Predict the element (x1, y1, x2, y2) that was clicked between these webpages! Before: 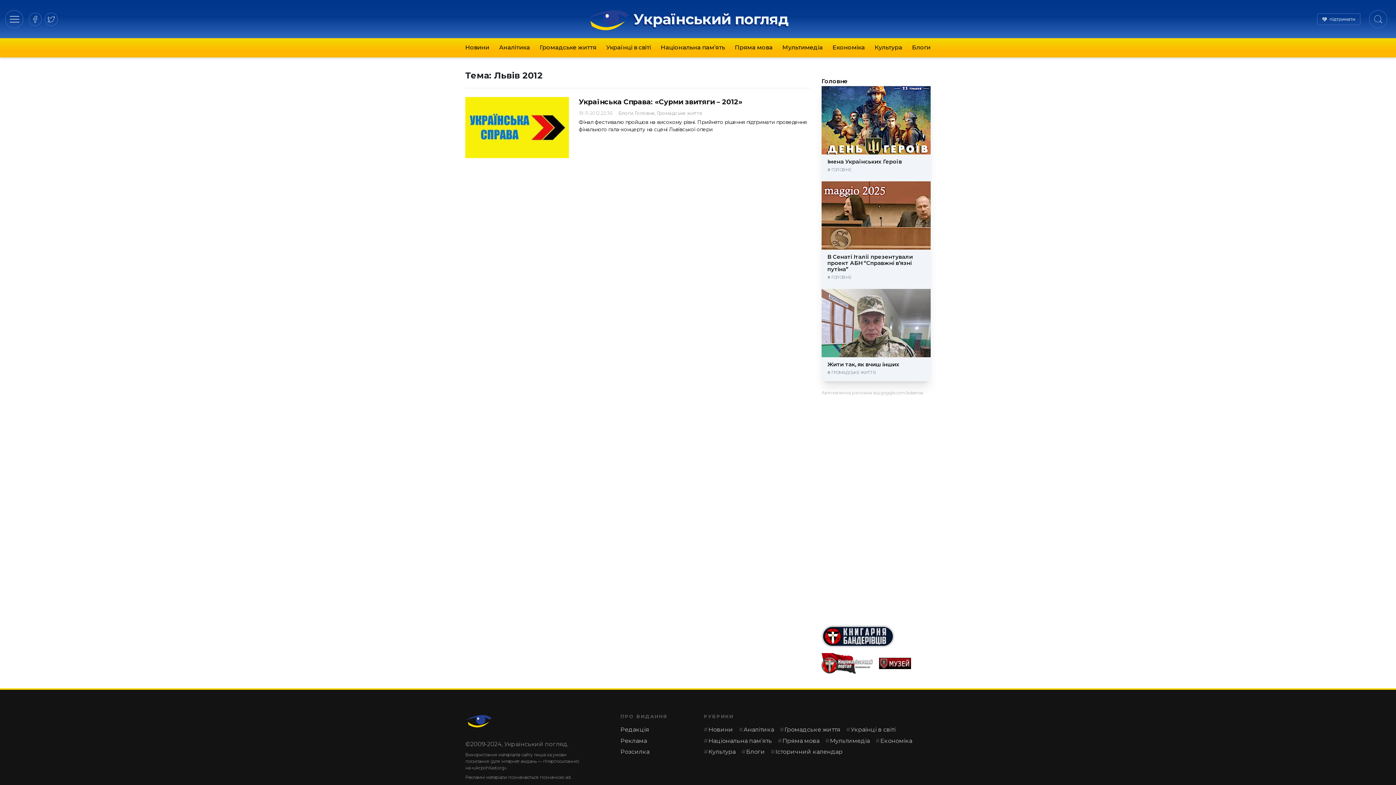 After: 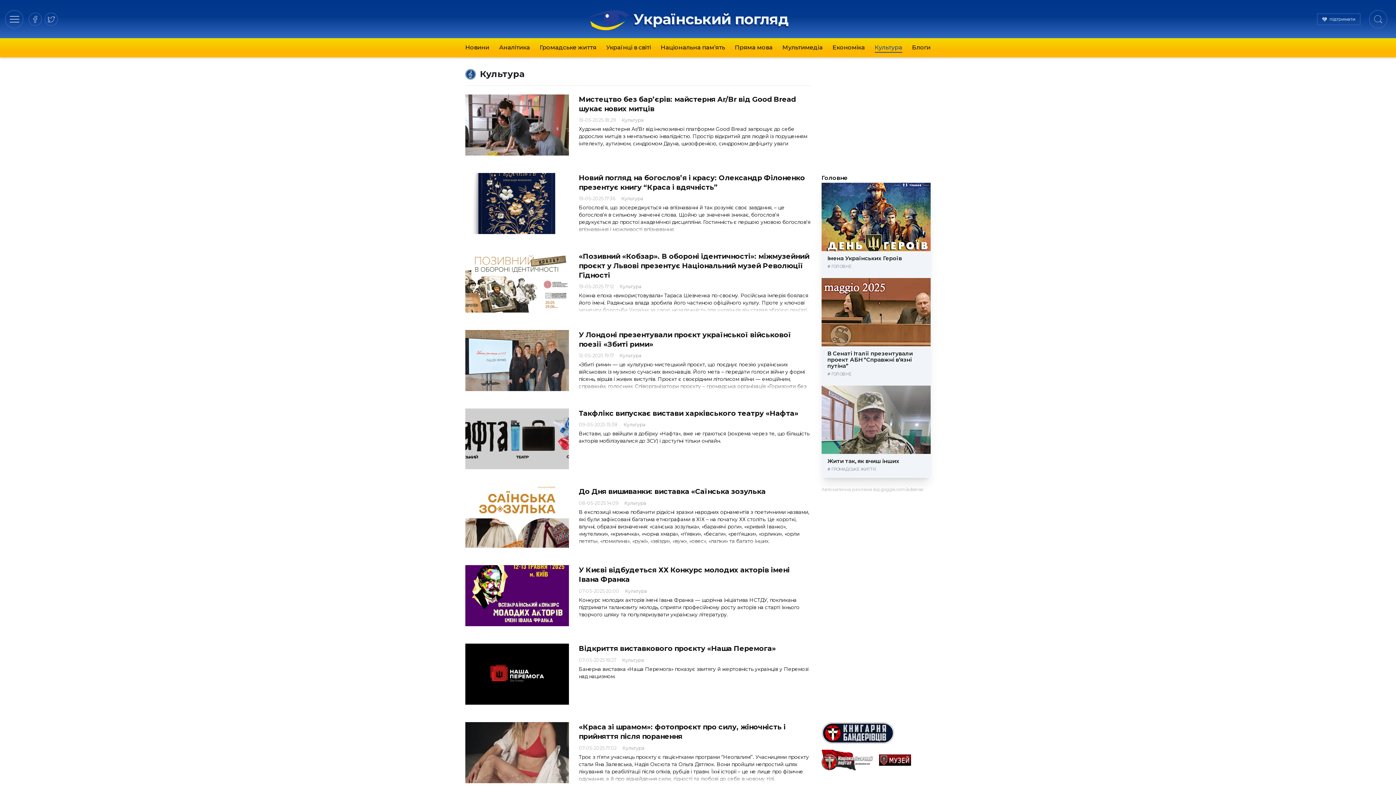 Action: label: Культура bbox: (874, 44, 902, 51)